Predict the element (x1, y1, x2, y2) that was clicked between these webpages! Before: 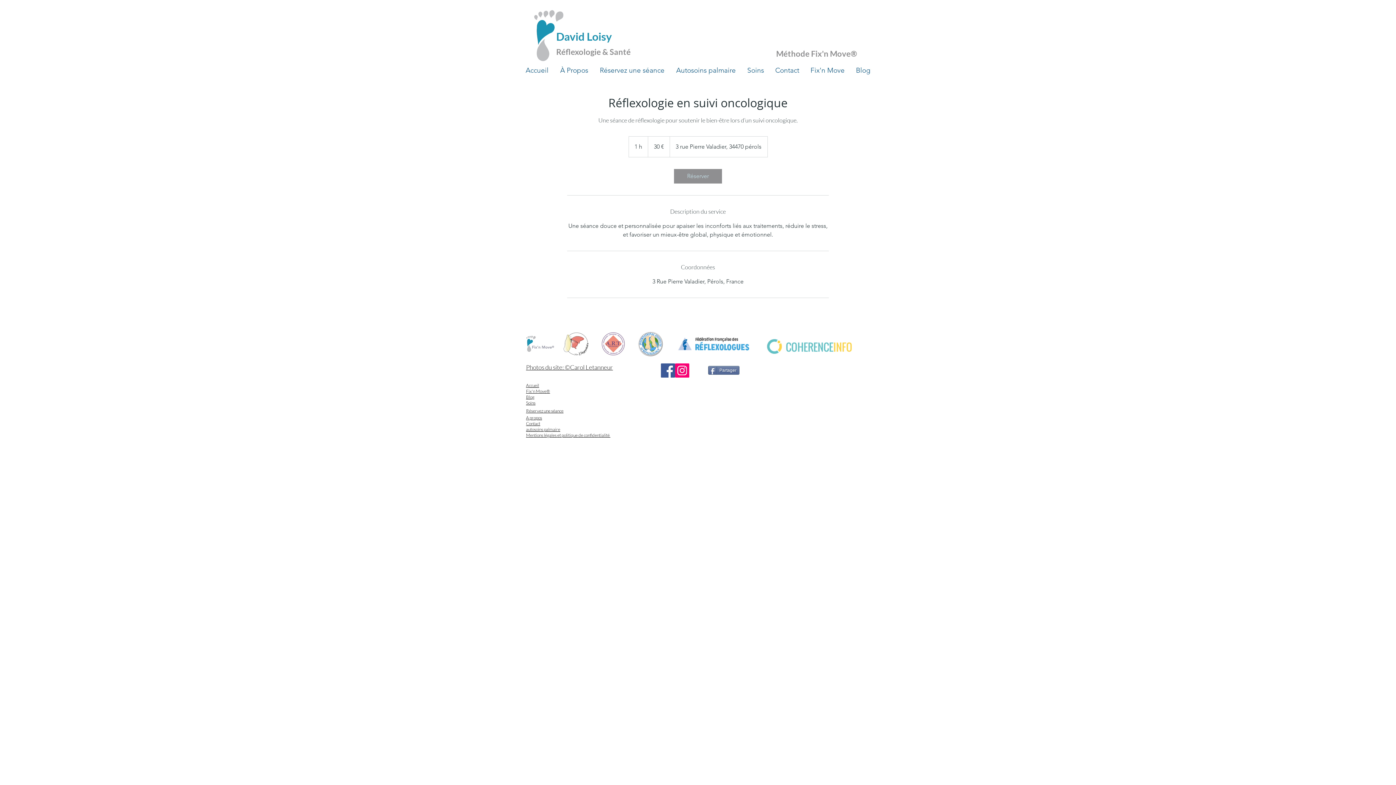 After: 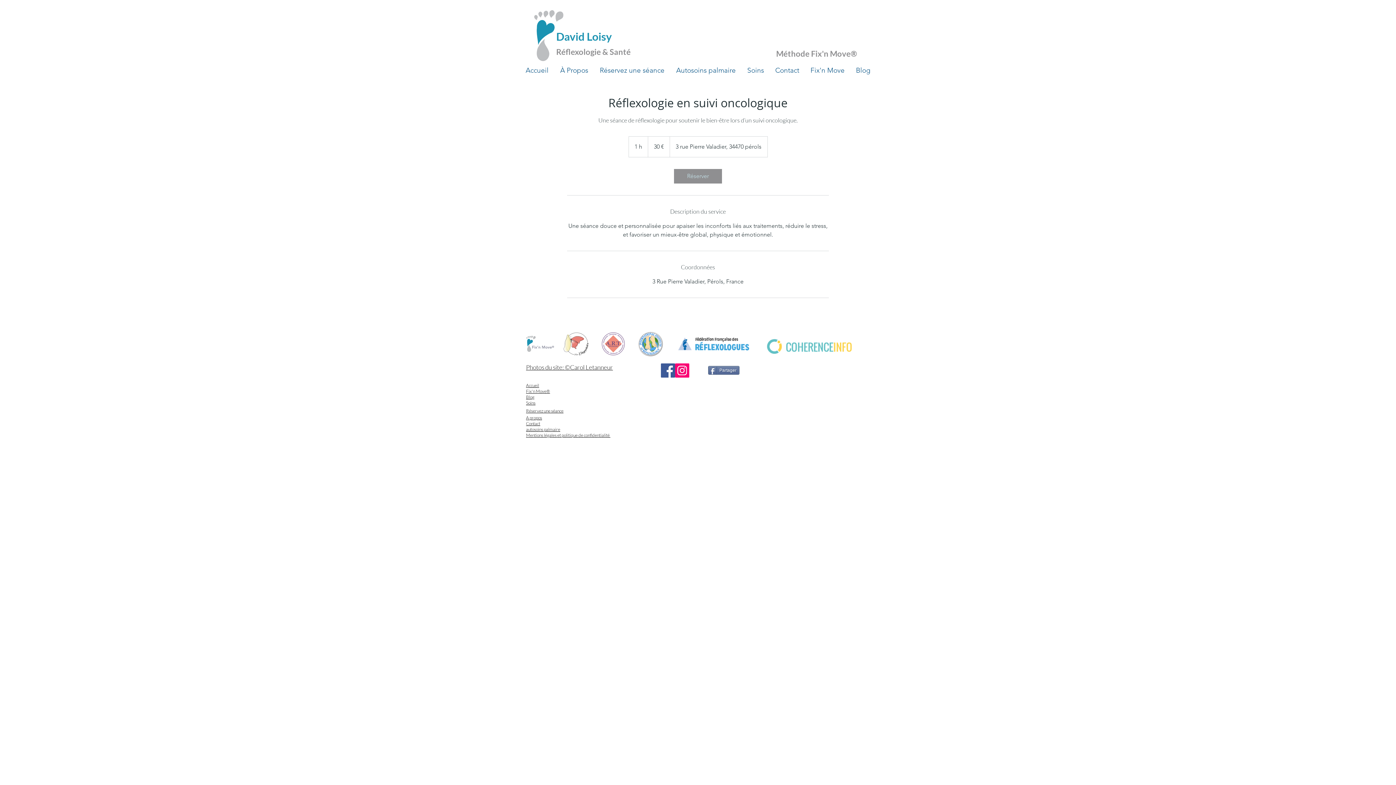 Action: bbox: (661, 363, 675, 377) label: Facebook Social Icon